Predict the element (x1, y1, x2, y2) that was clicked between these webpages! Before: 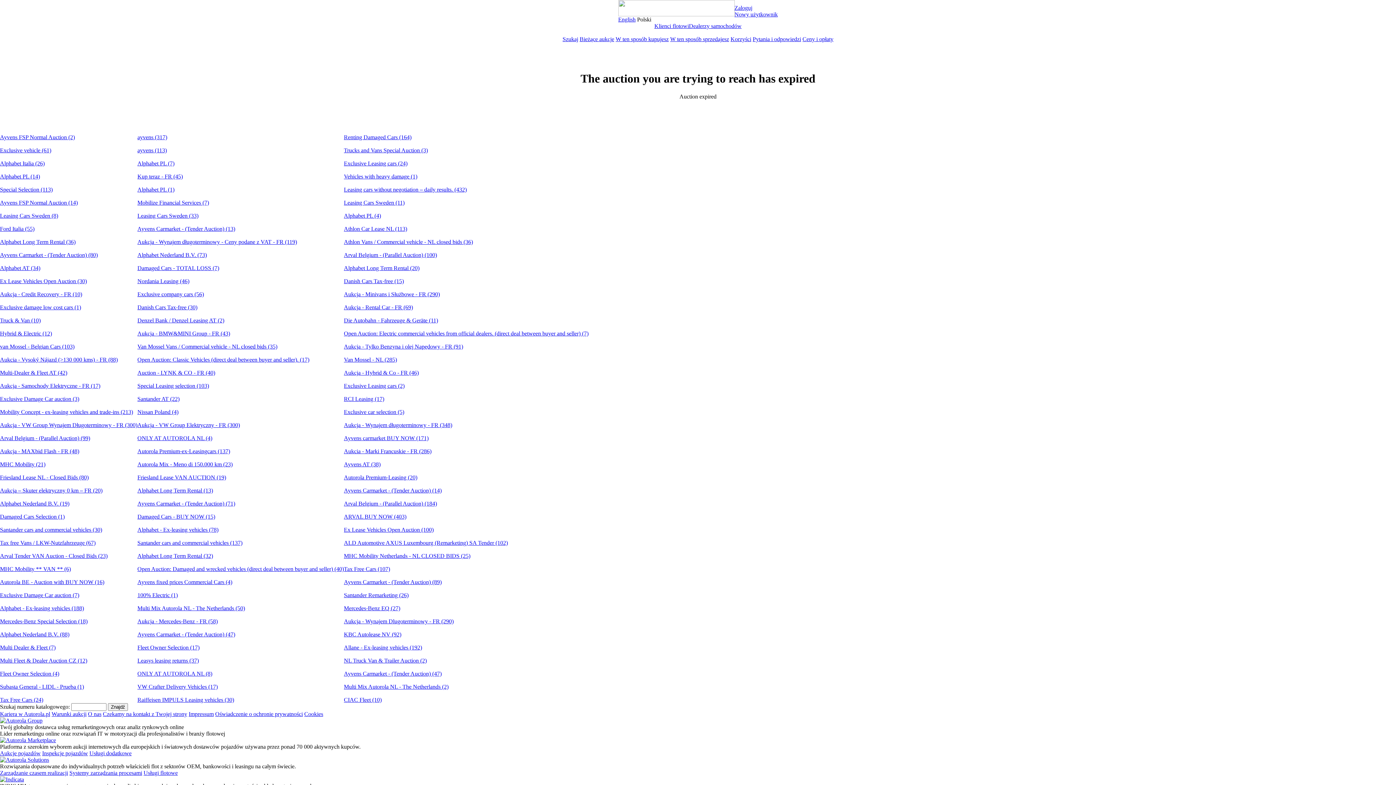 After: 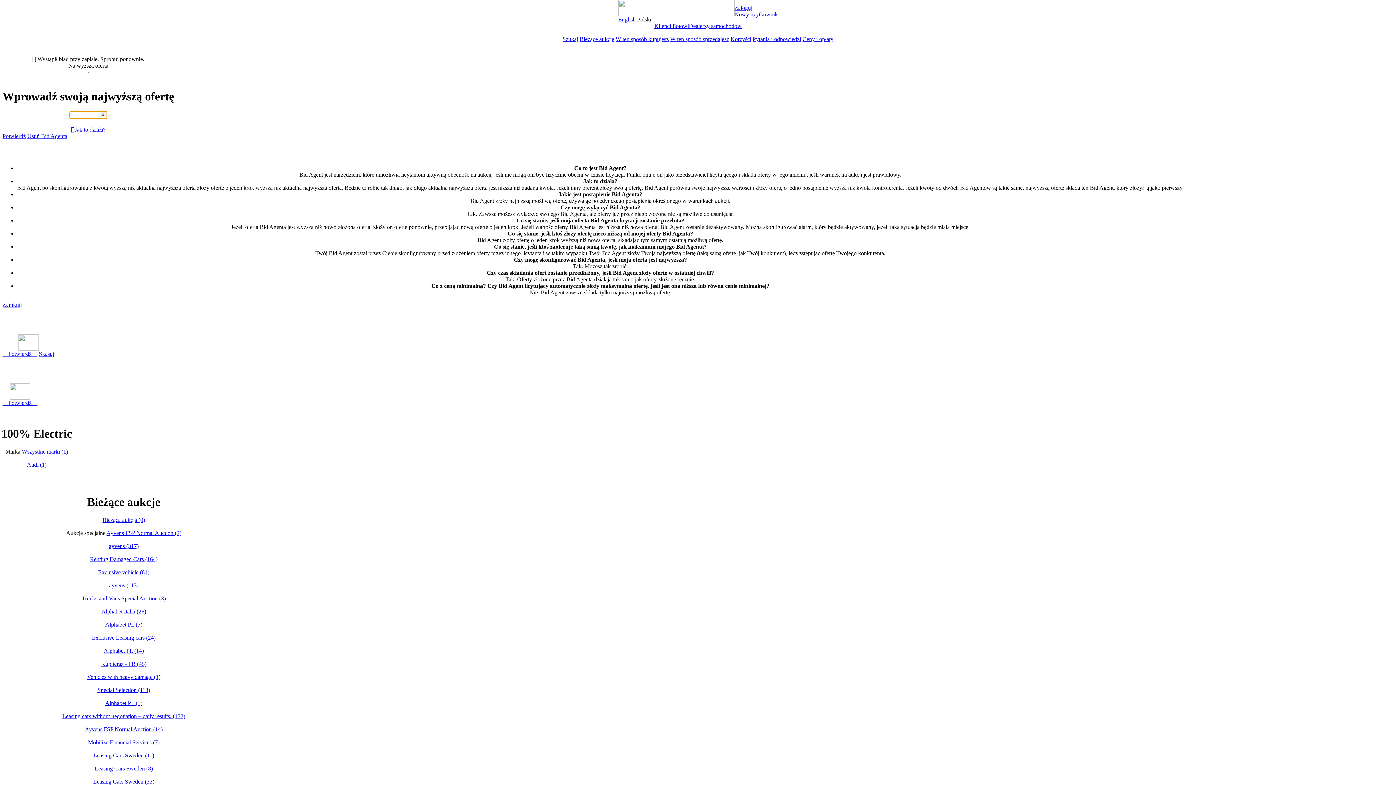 Action: bbox: (137, 592, 177, 598) label: 100% Electric (1)